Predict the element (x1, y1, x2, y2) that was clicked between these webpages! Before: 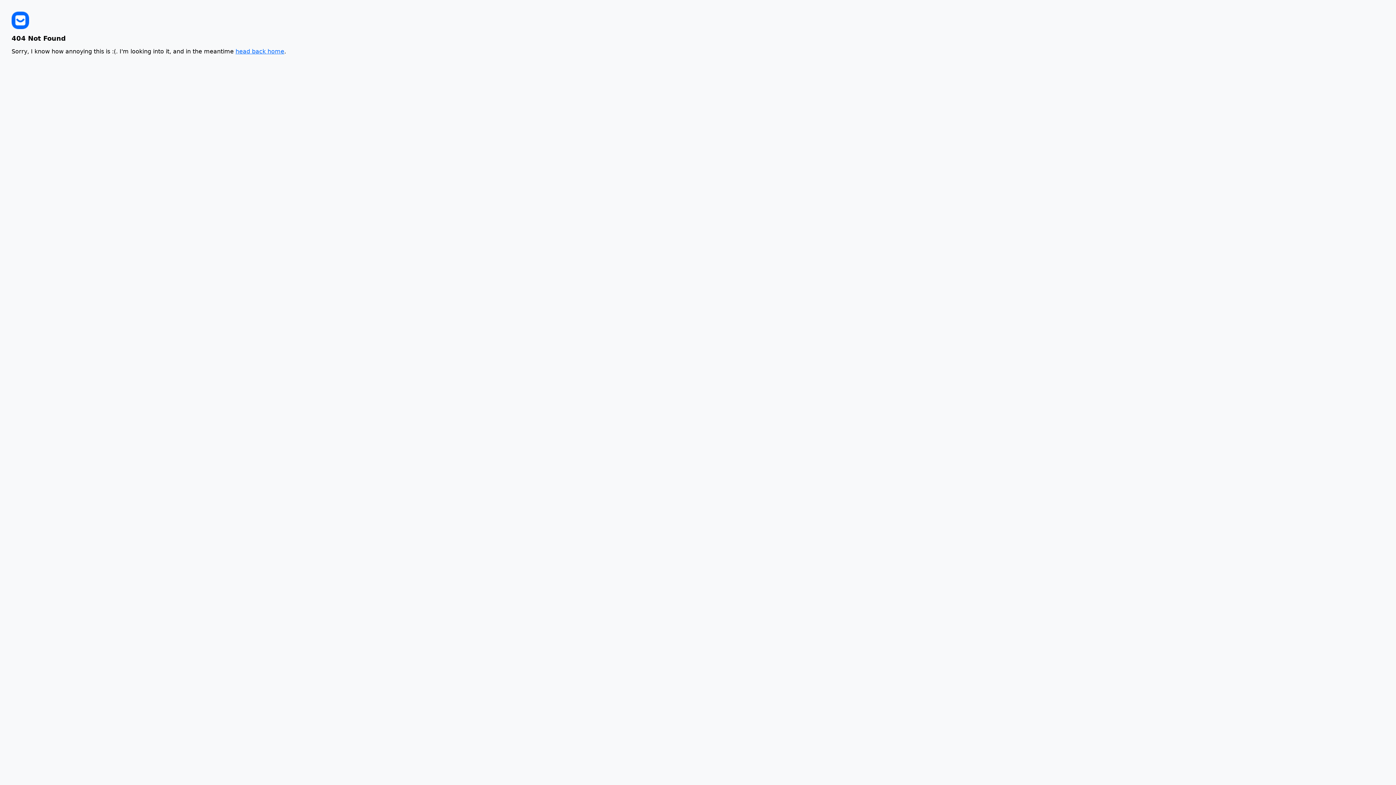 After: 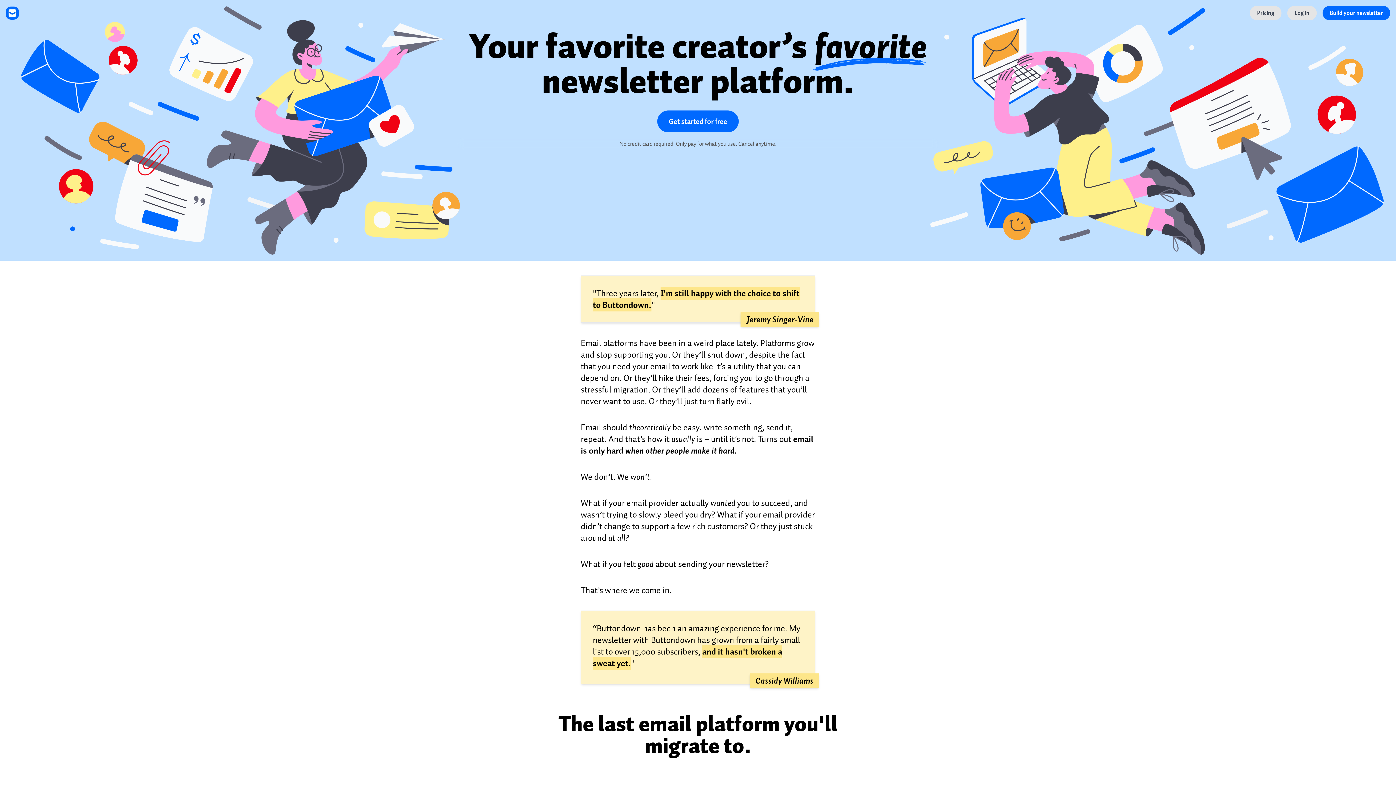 Action: label: head back home bbox: (235, 47, 284, 54)